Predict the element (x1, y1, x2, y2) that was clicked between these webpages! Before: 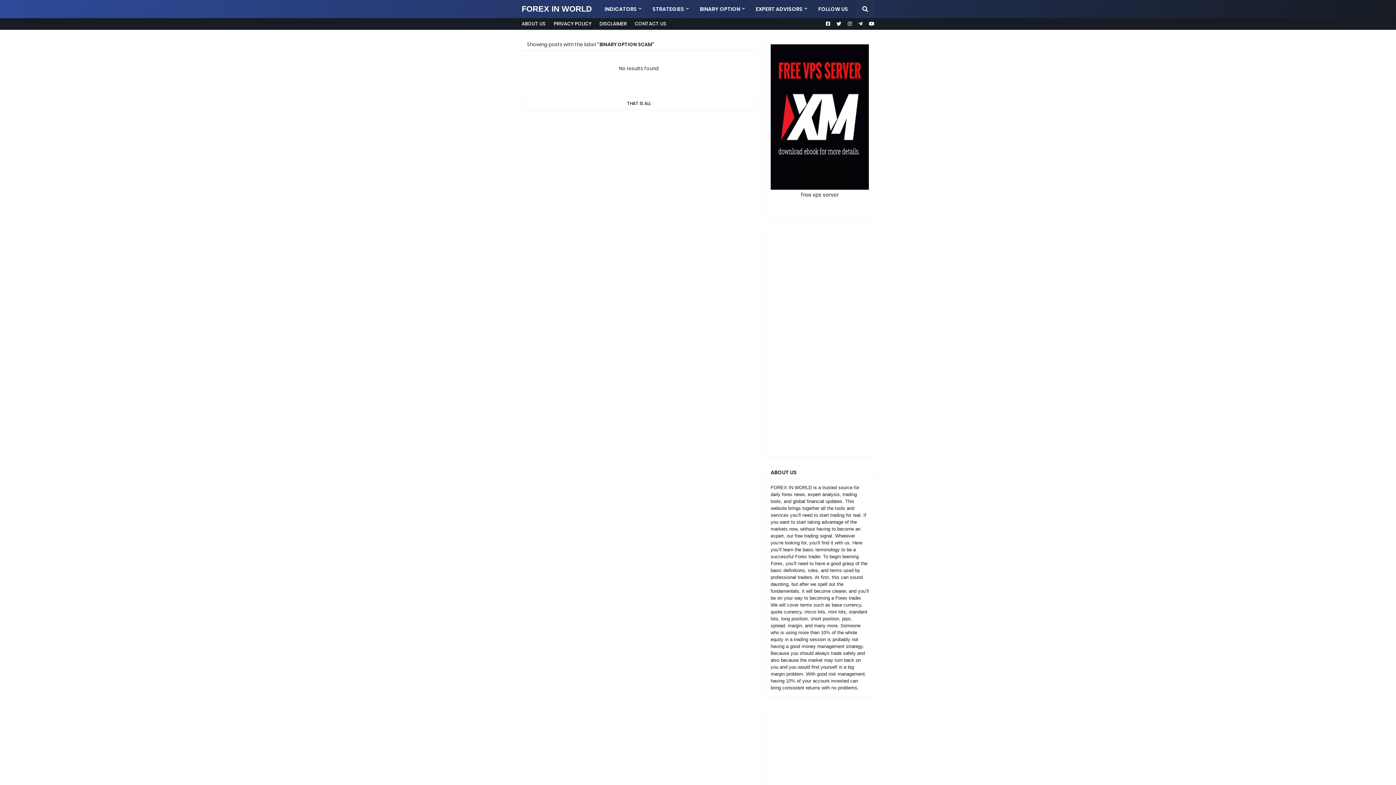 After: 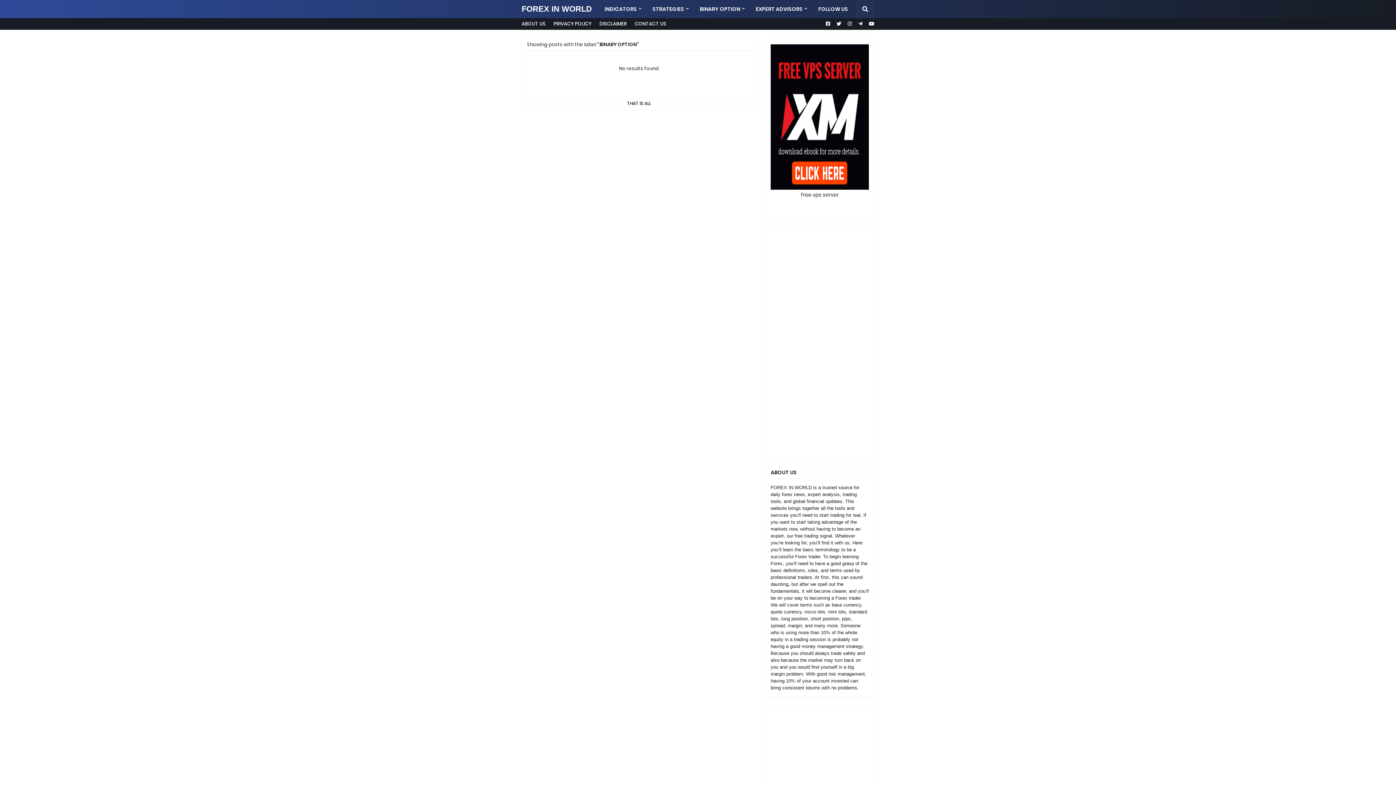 Action: label: BINARY OPTION bbox: (694, 0, 750, 18)